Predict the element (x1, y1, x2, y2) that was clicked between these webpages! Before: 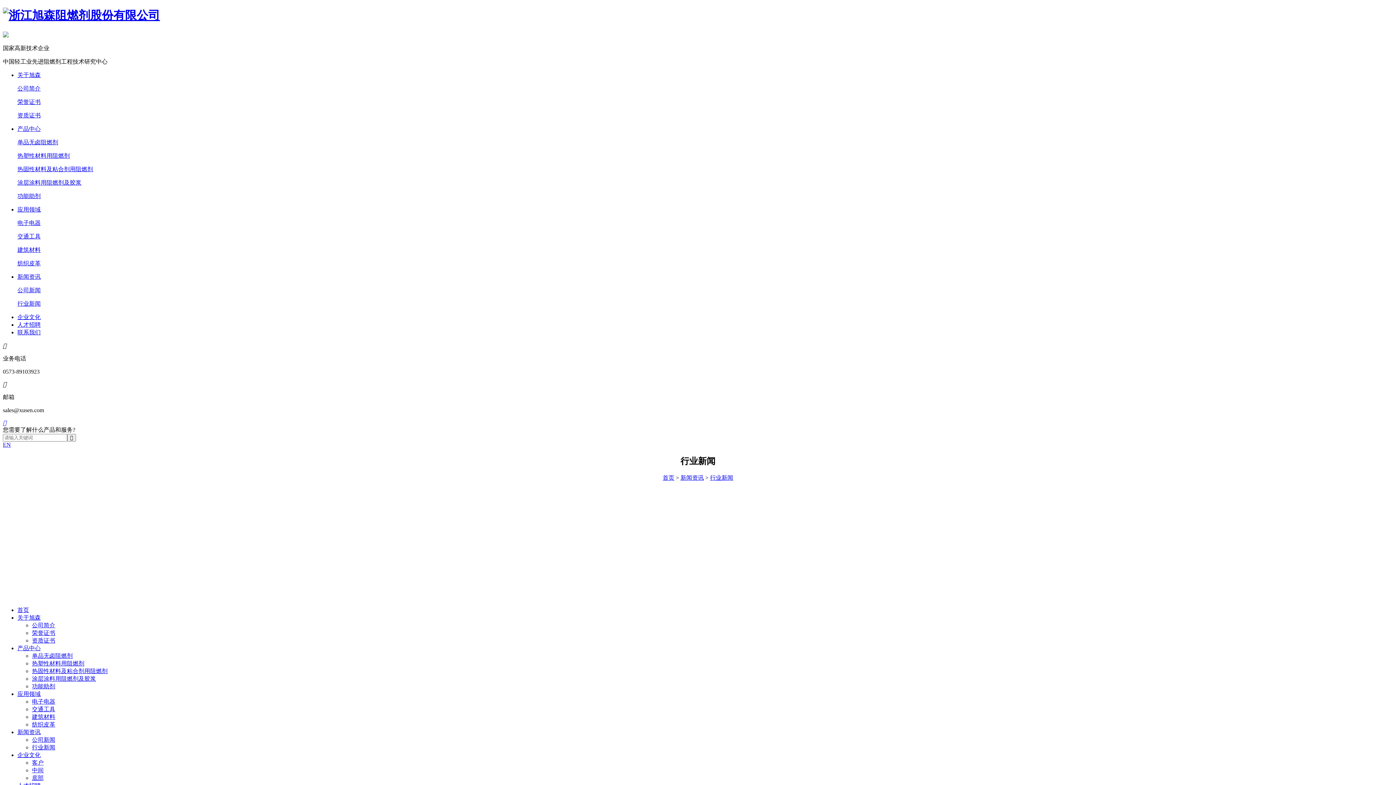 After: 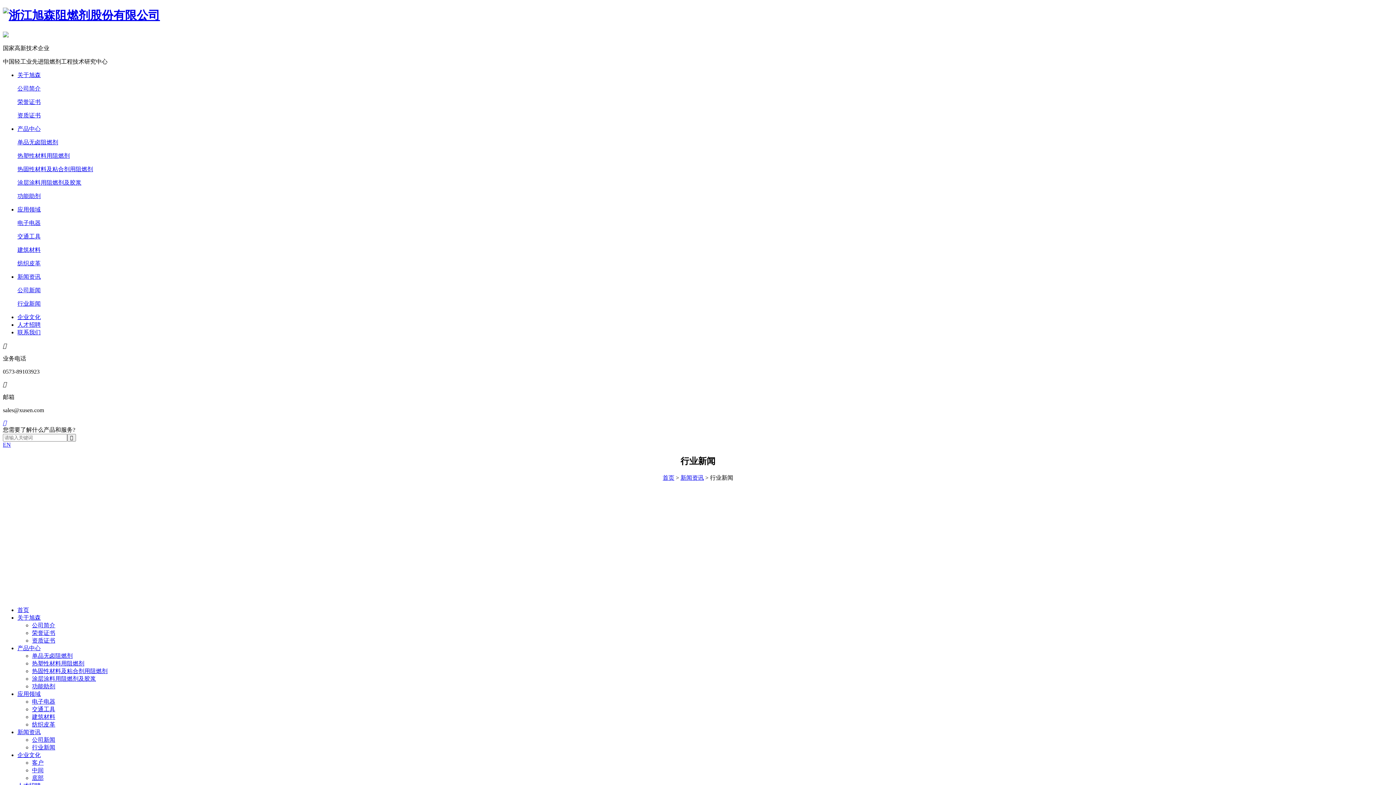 Action: label: 行业新闻 bbox: (710, 474, 733, 480)